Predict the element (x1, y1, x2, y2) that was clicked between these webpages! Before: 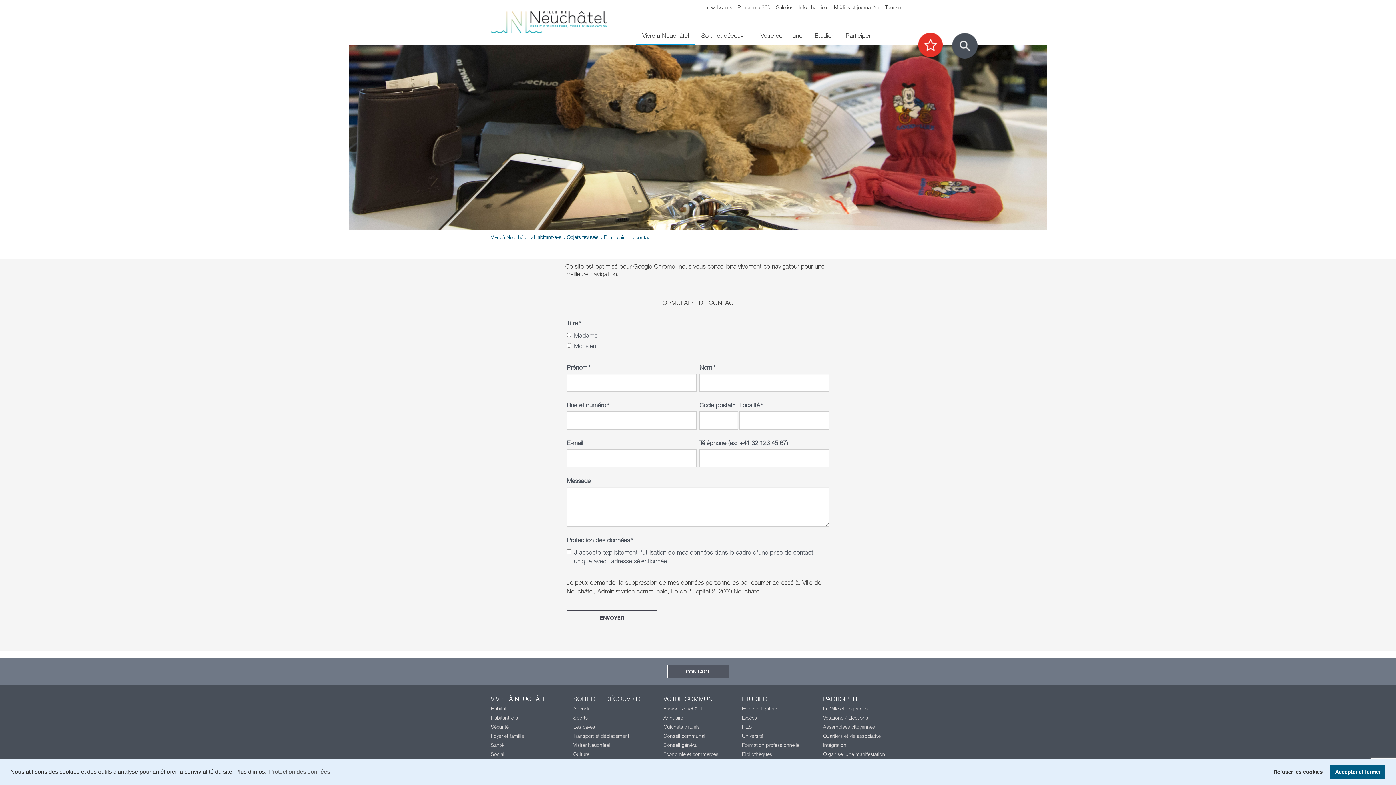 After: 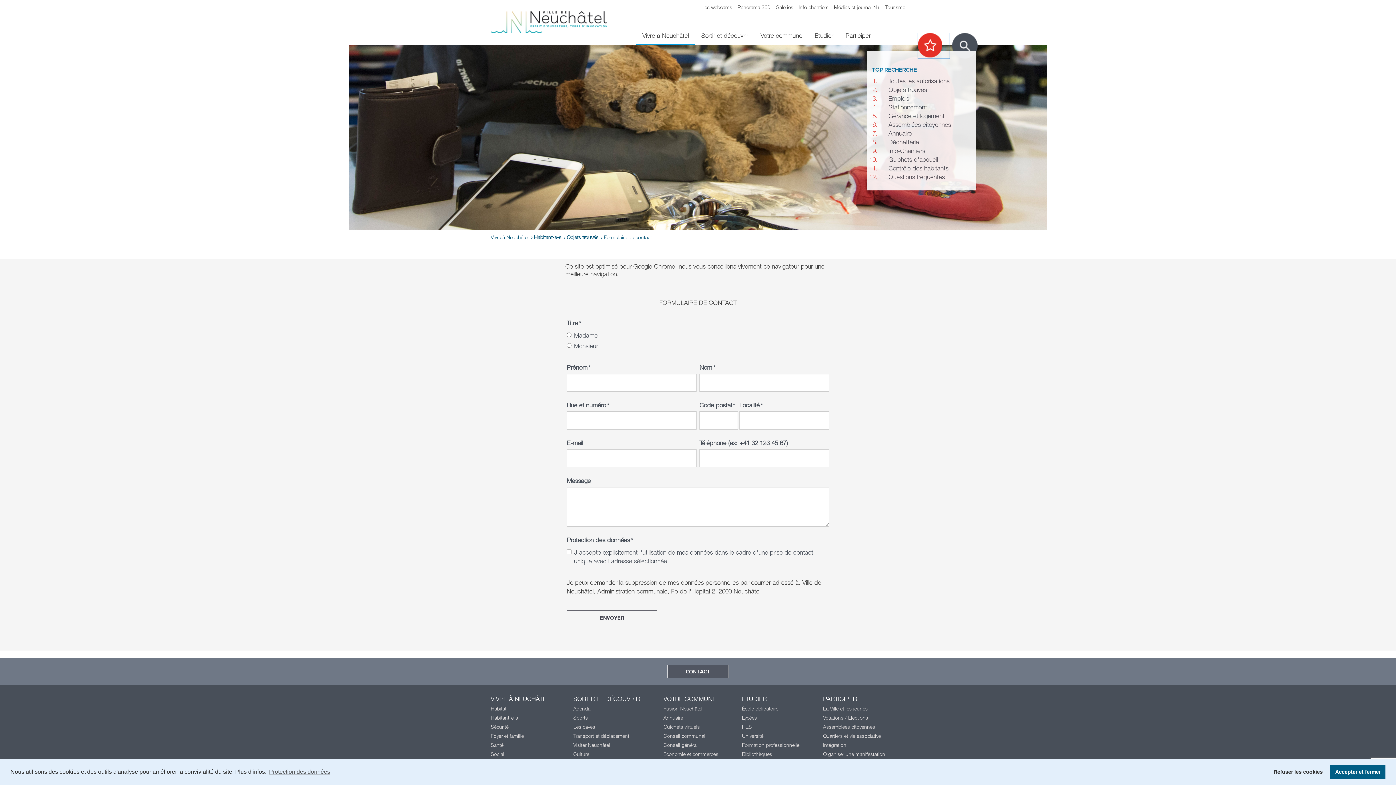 Action: bbox: (918, 32, 950, 58) label: Afficher les top recherches